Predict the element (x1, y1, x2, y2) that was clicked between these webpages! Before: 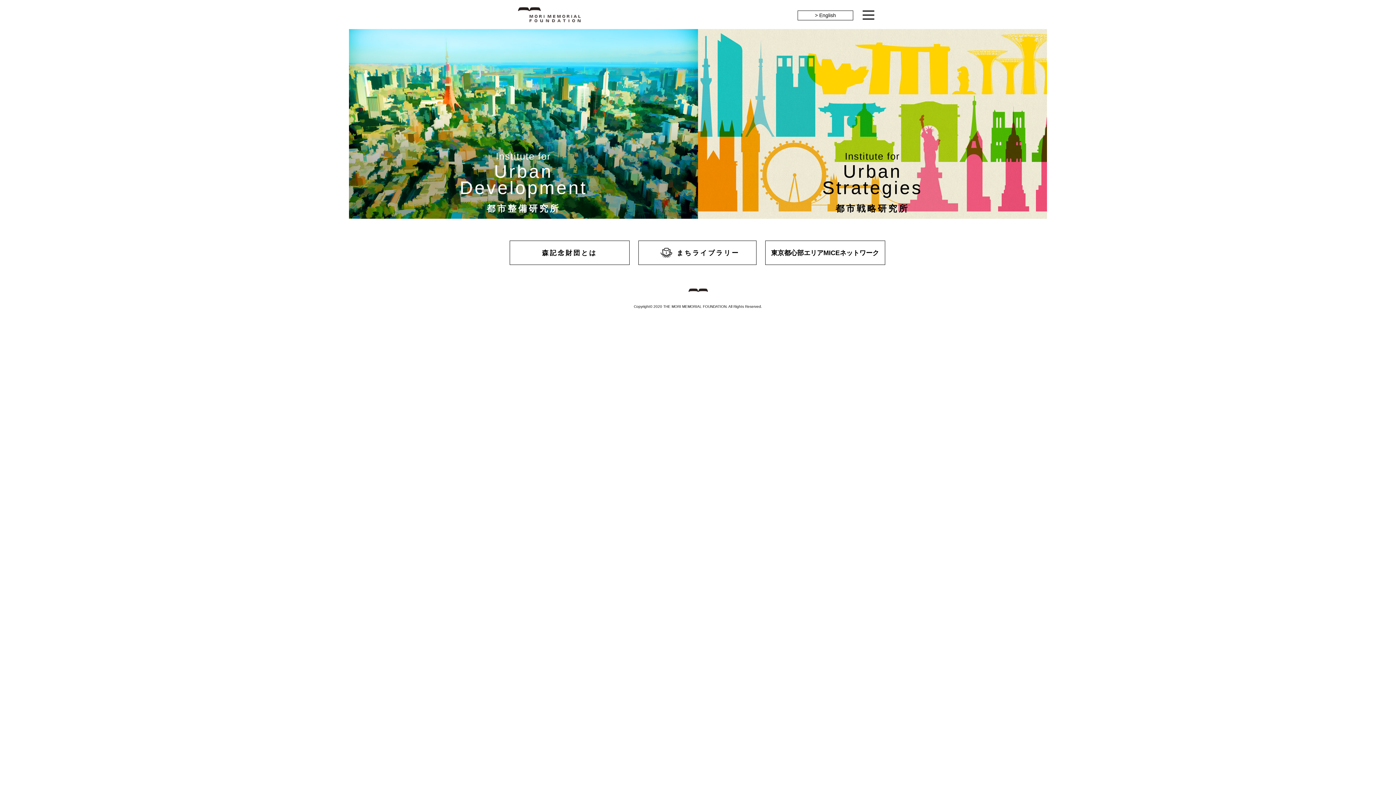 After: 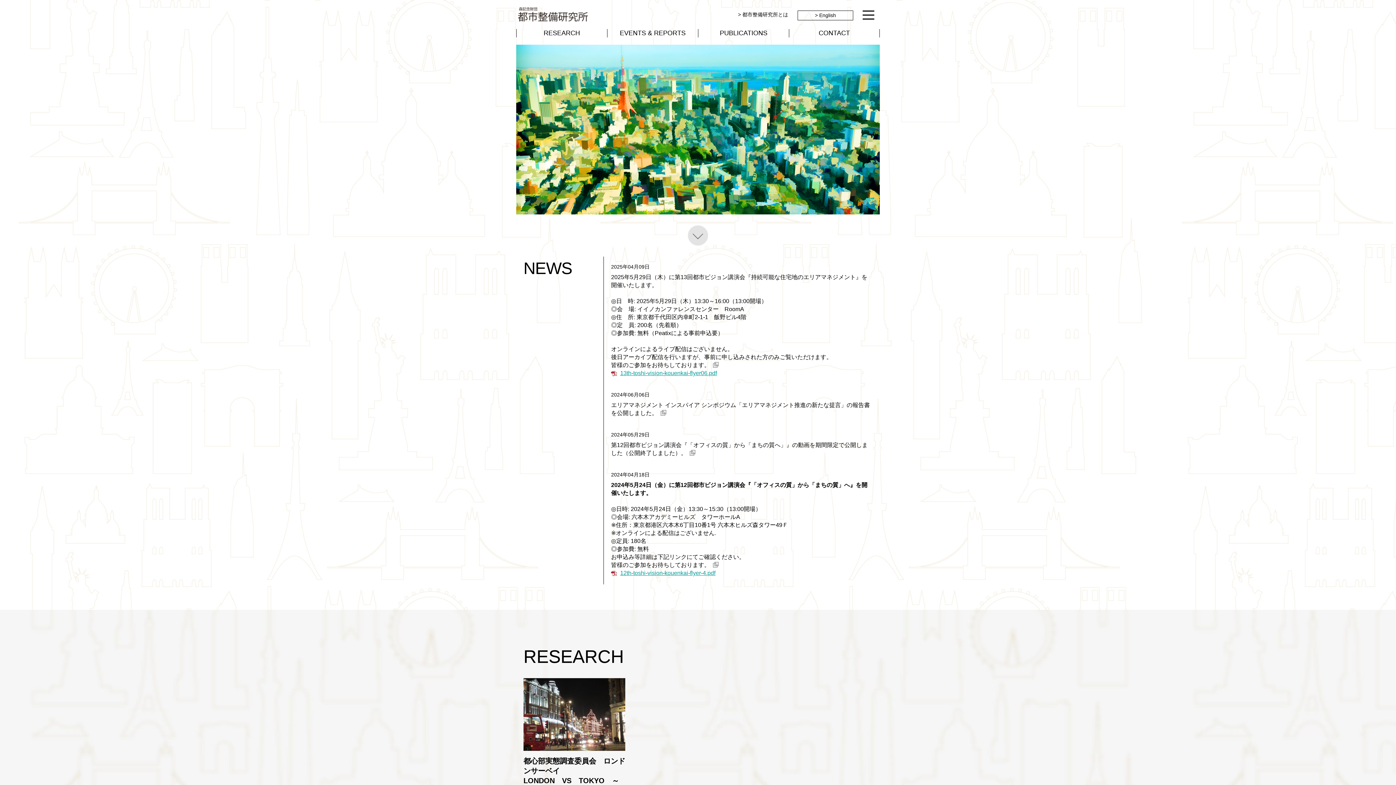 Action: bbox: (349, 29, 698, 218) label: Institute for

Urban
Development
都市整備研究所